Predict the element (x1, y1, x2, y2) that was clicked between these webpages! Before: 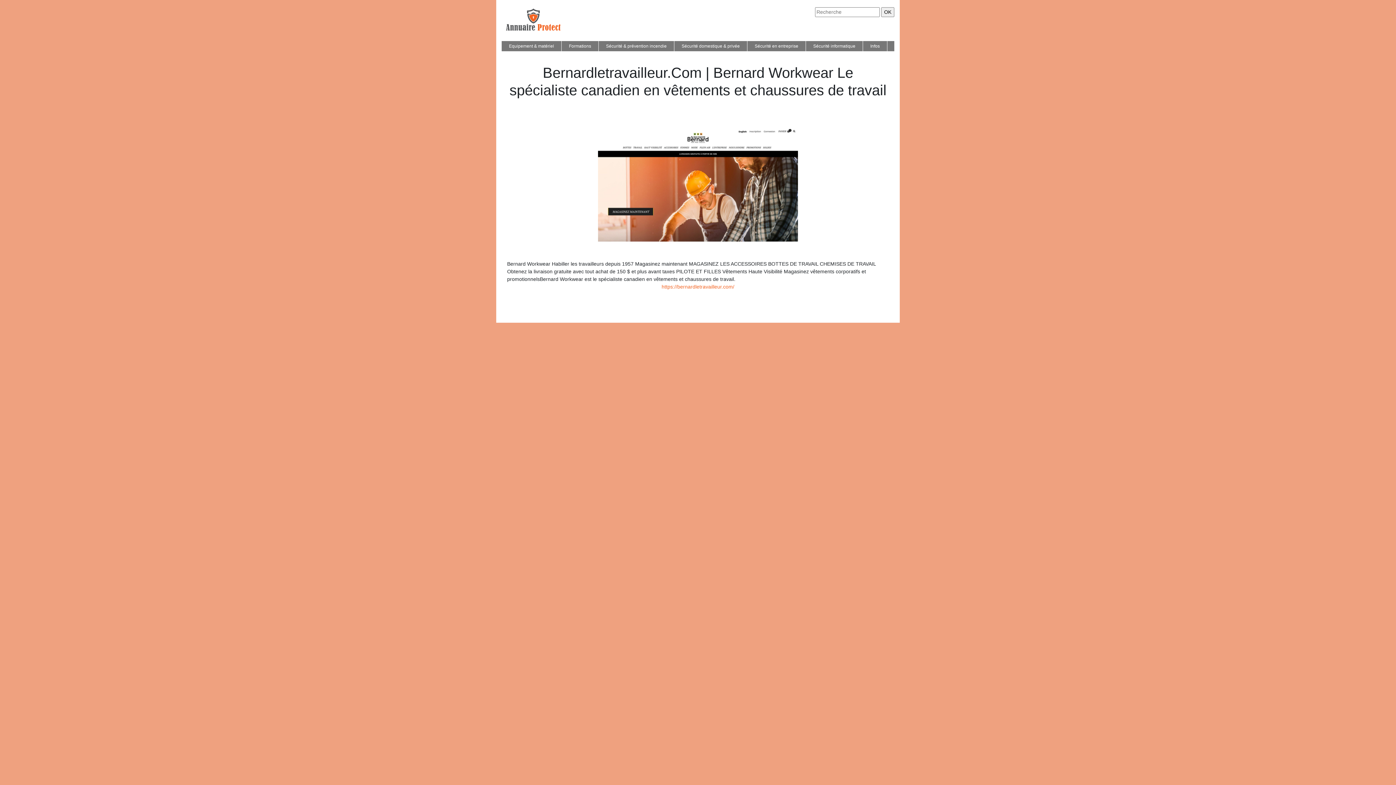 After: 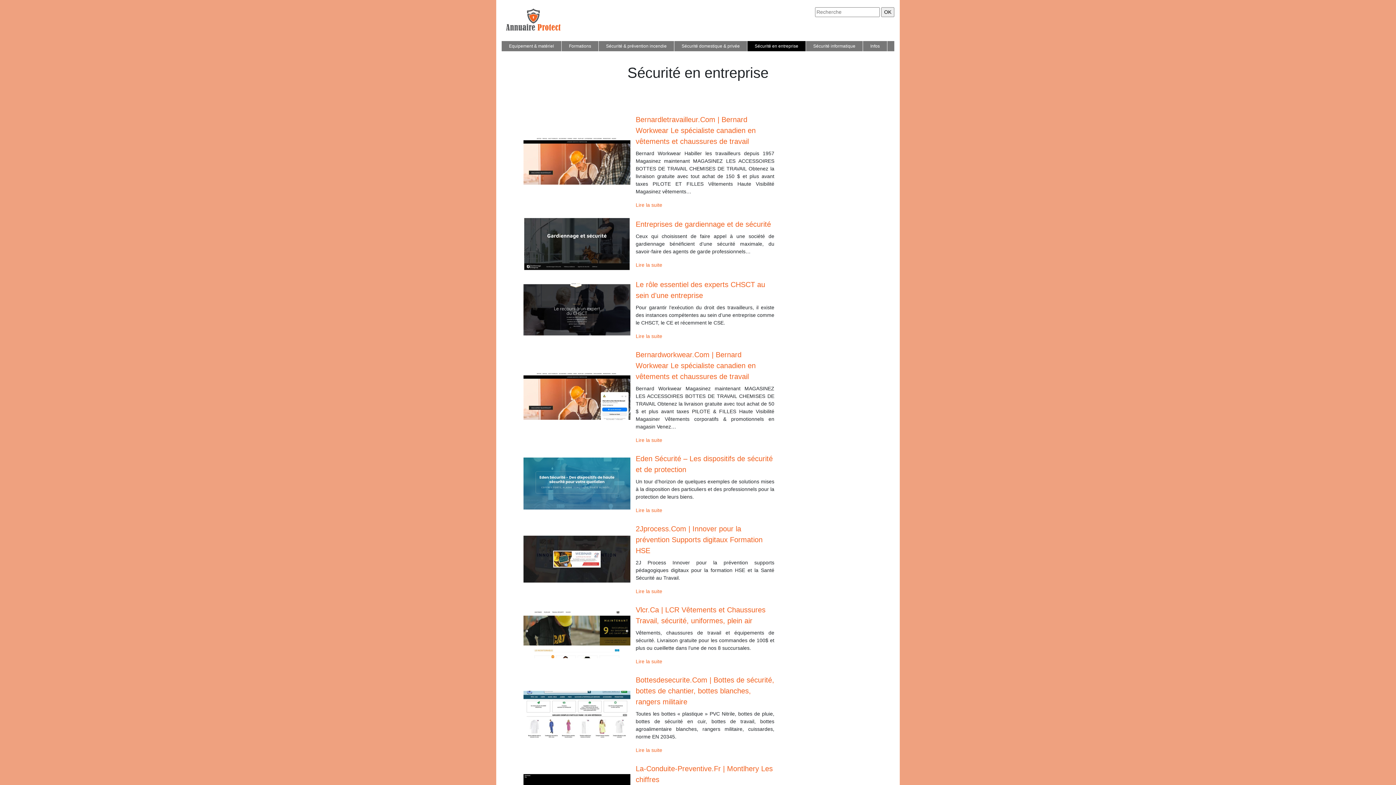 Action: label: Sécurité en entreprise bbox: (753, 40, 800, 51)